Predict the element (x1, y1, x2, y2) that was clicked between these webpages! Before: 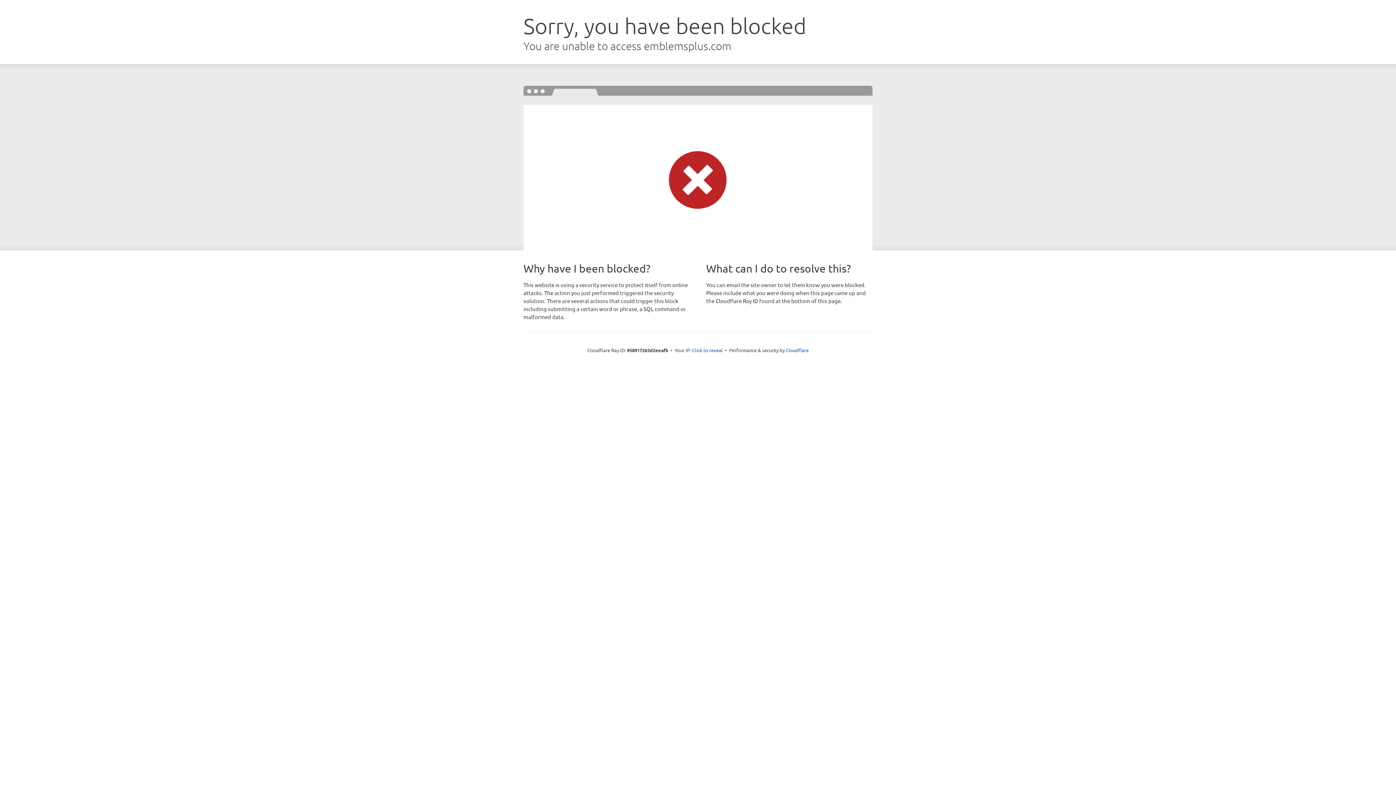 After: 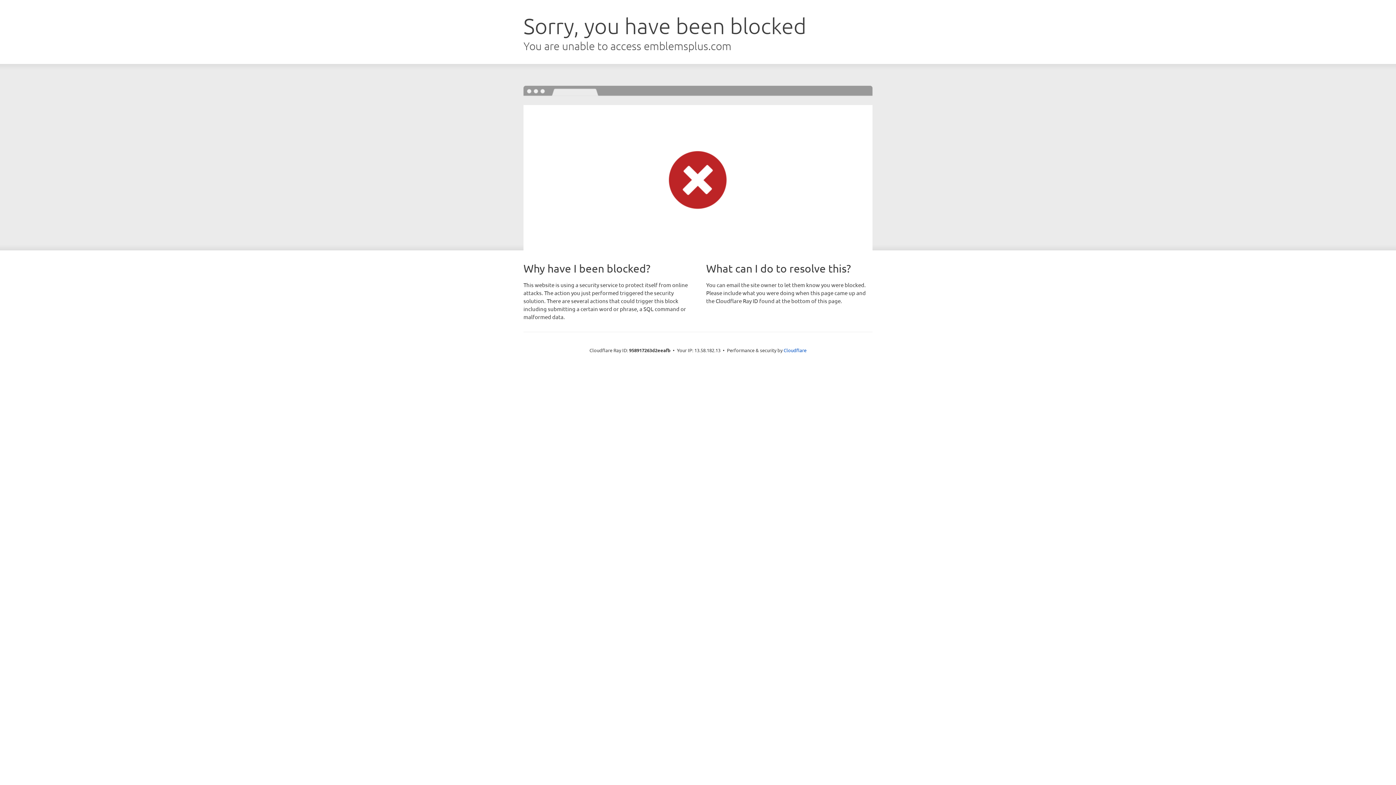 Action: bbox: (692, 346, 722, 353) label: Click to reveal